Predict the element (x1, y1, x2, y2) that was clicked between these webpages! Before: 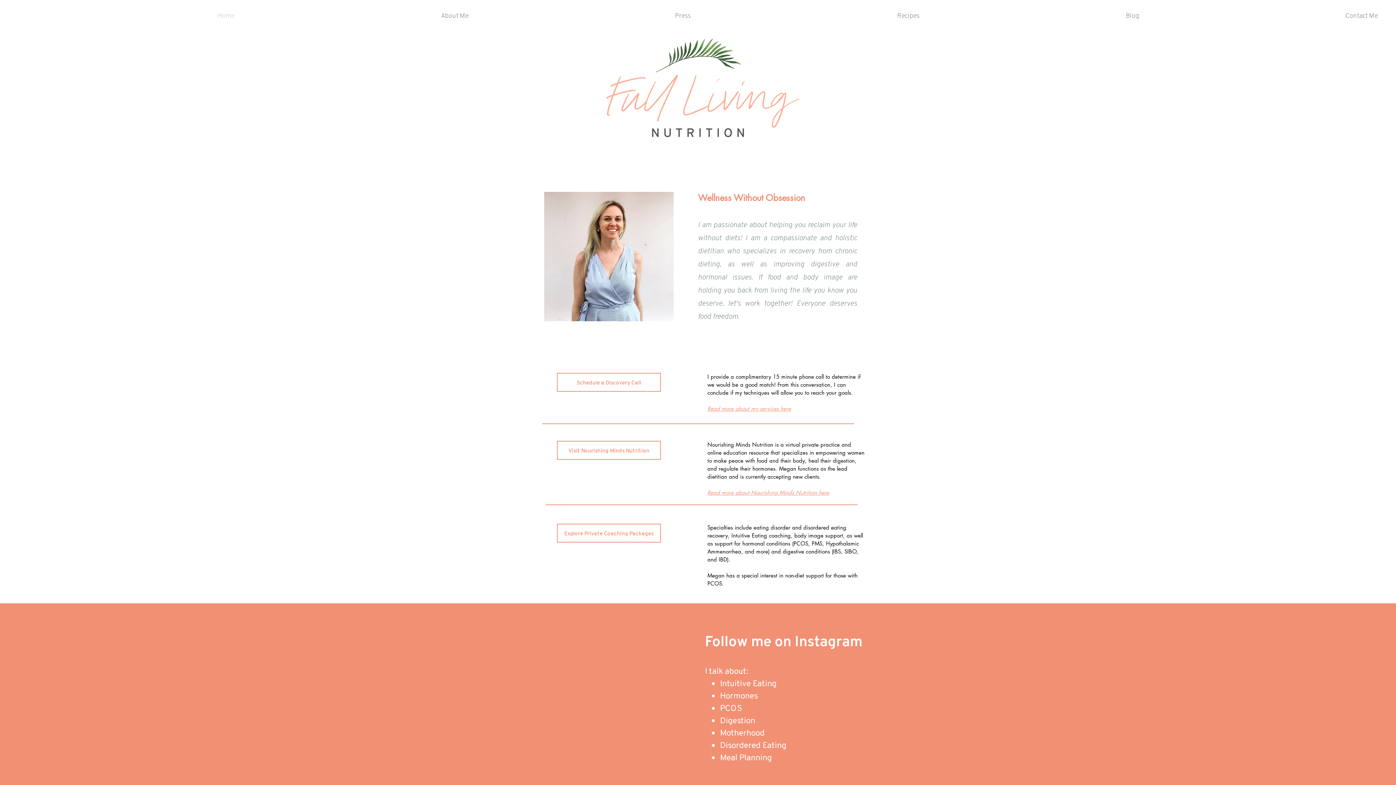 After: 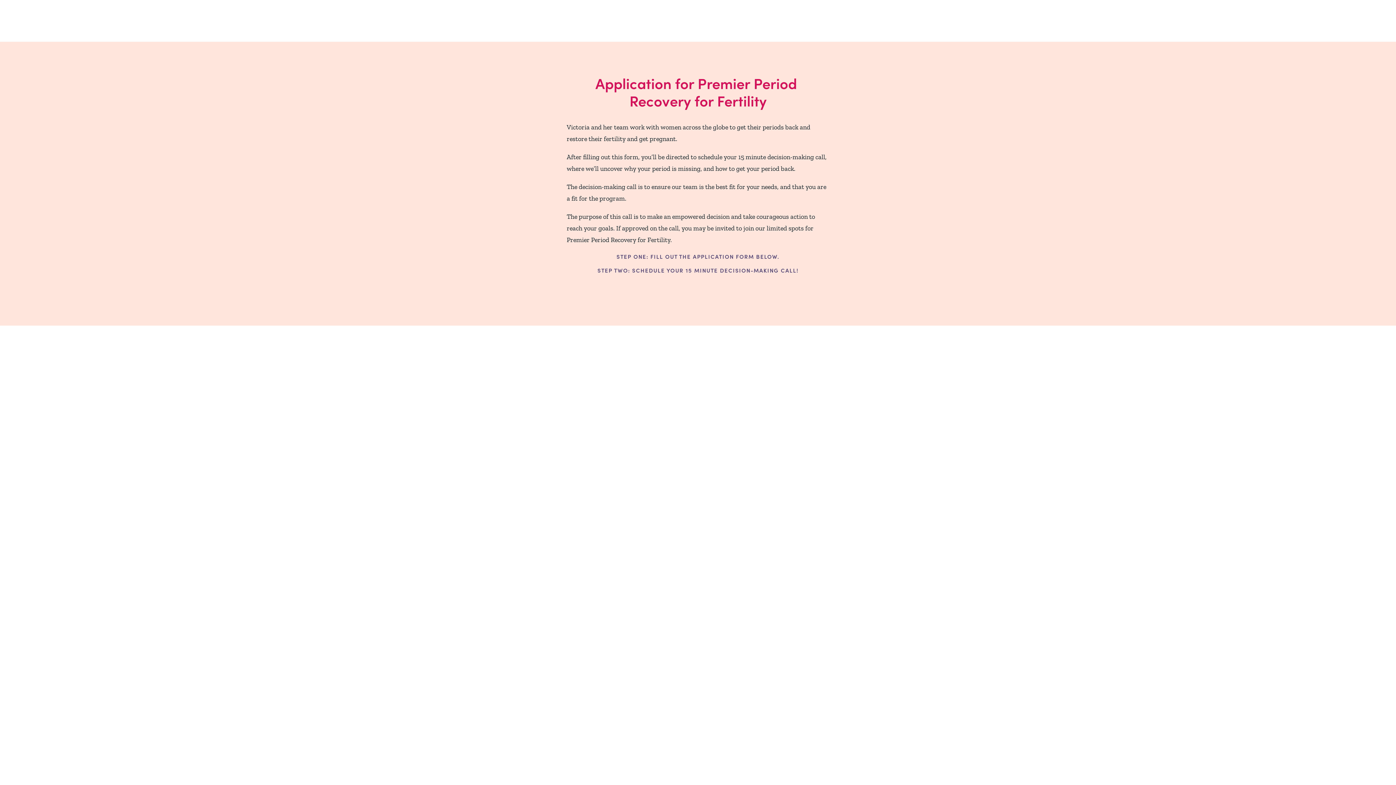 Action: bbox: (557, 373, 661, 392) label: Schedule a Discovery Call